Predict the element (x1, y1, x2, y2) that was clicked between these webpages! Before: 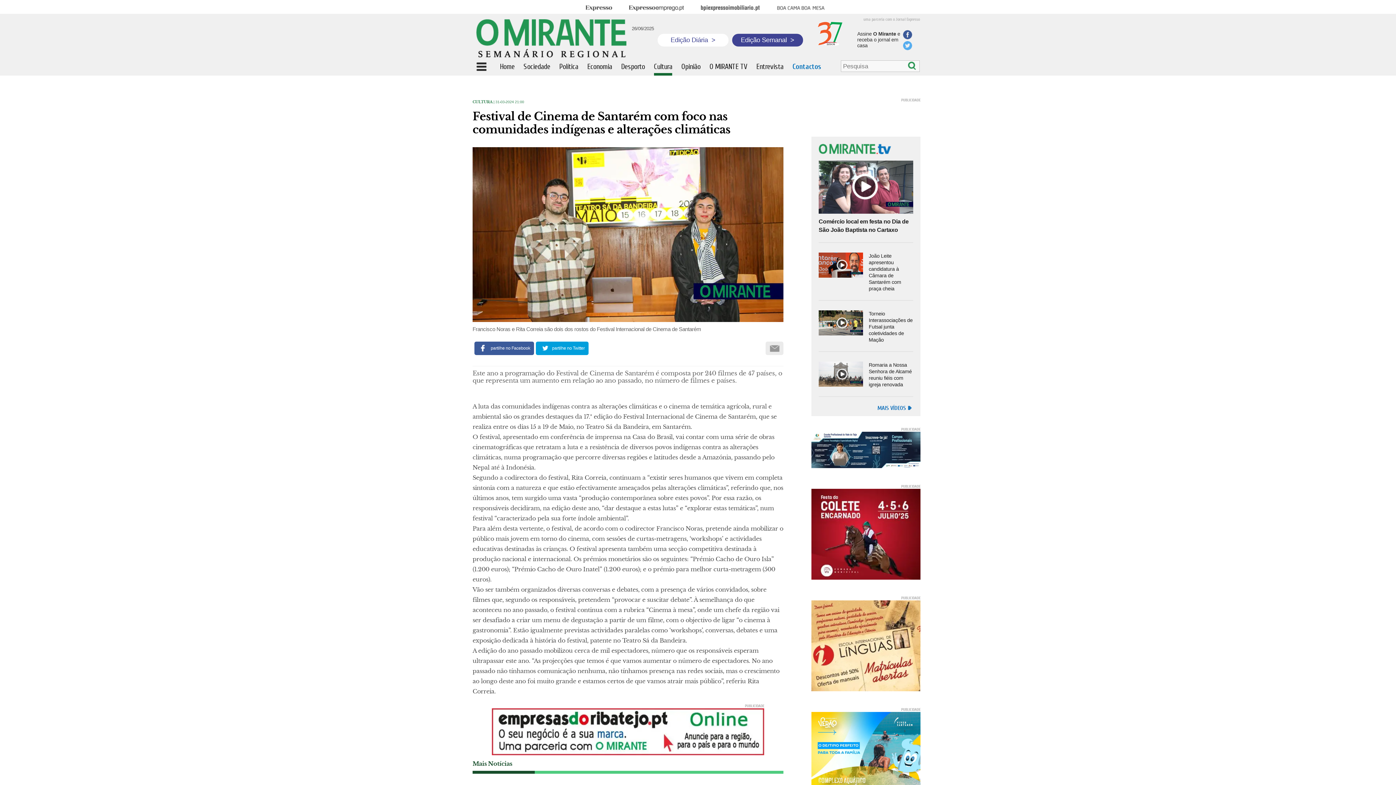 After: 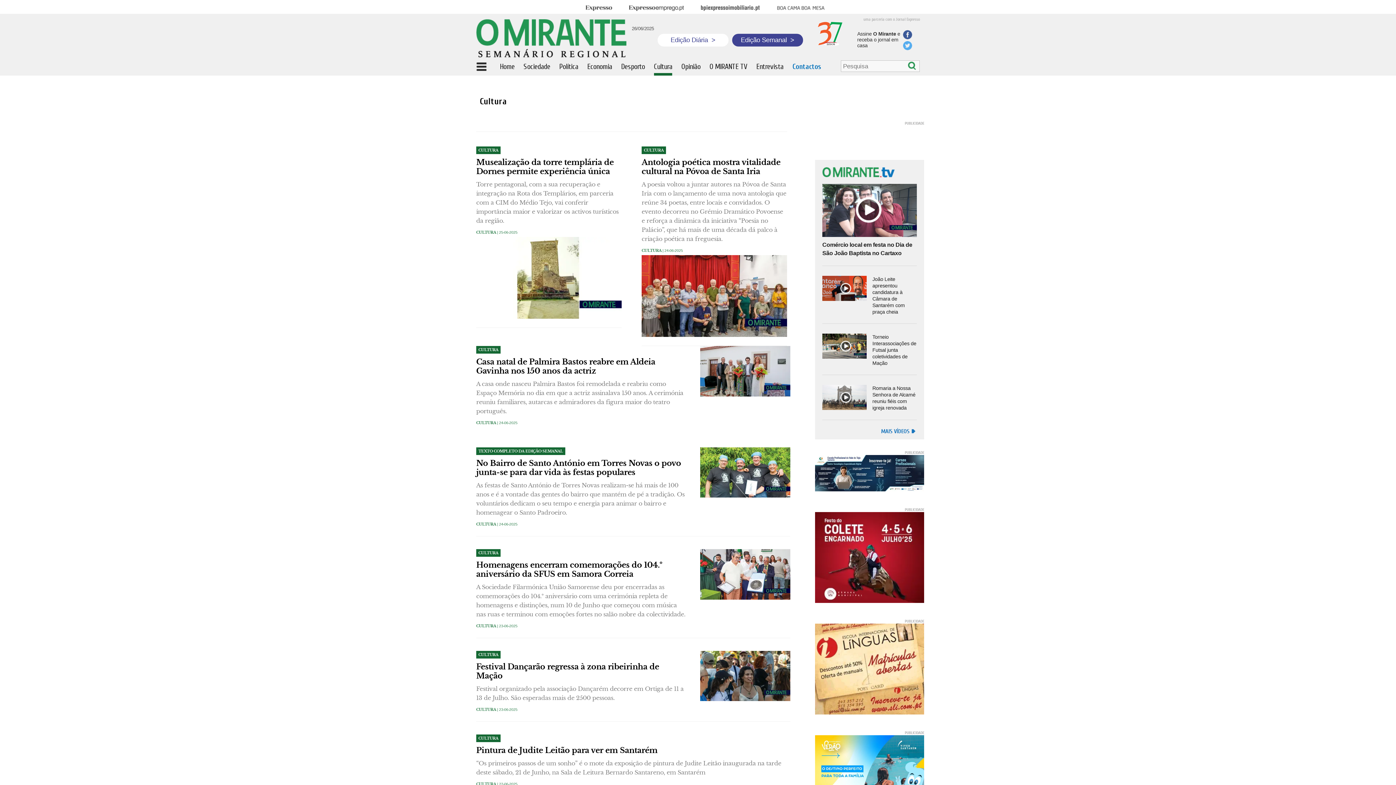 Action: bbox: (472, 97, 492, 106) label: CULTURA